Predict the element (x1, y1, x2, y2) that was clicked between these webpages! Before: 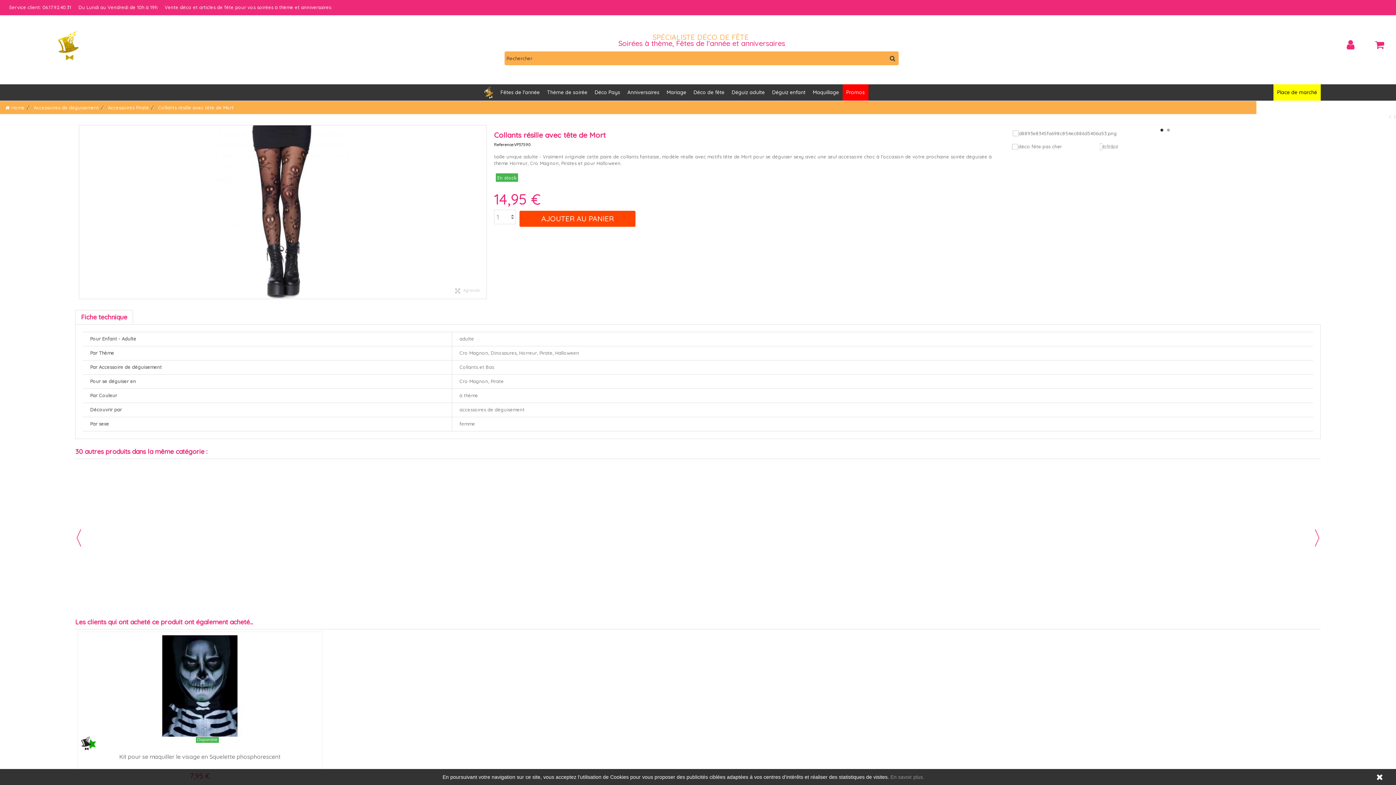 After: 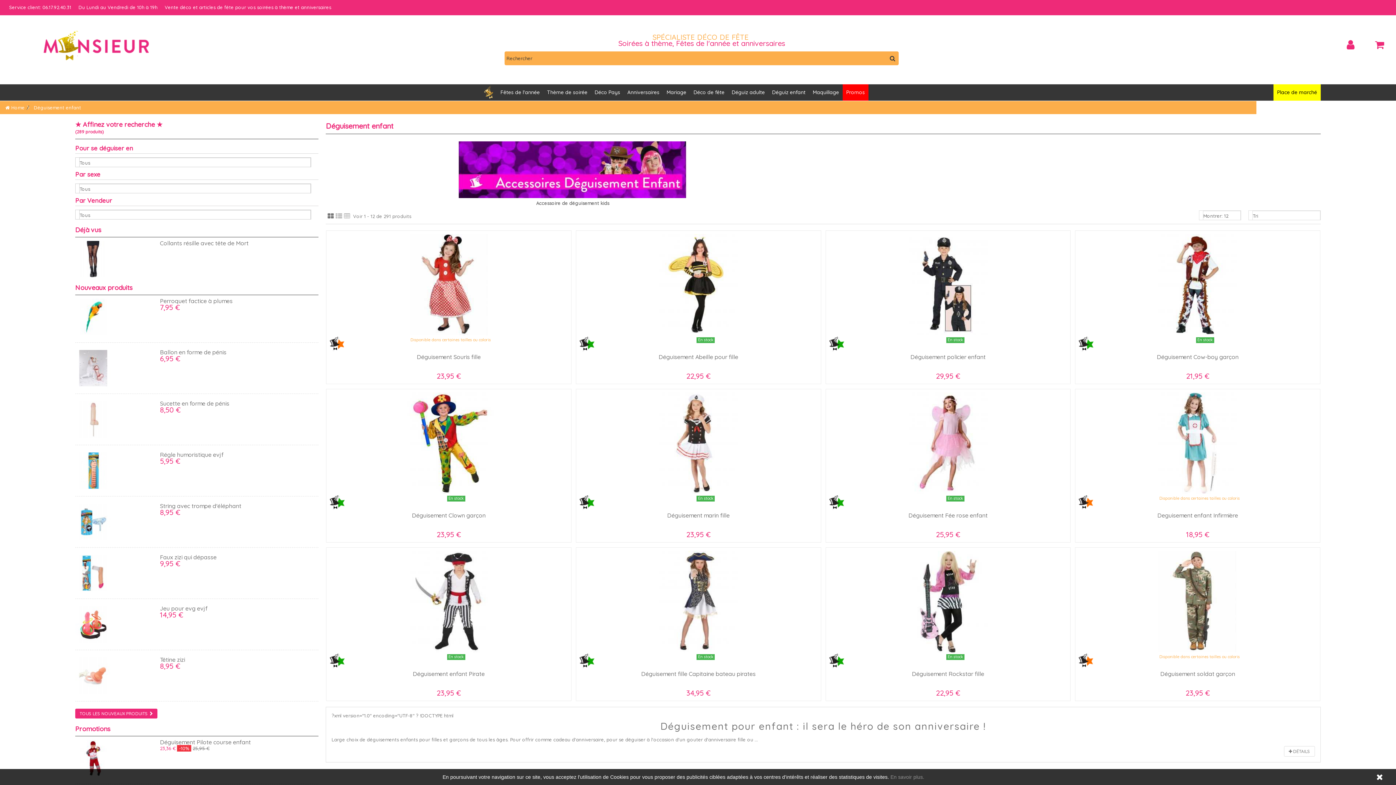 Action: bbox: (768, 84, 809, 100) label: Déguiz enfant